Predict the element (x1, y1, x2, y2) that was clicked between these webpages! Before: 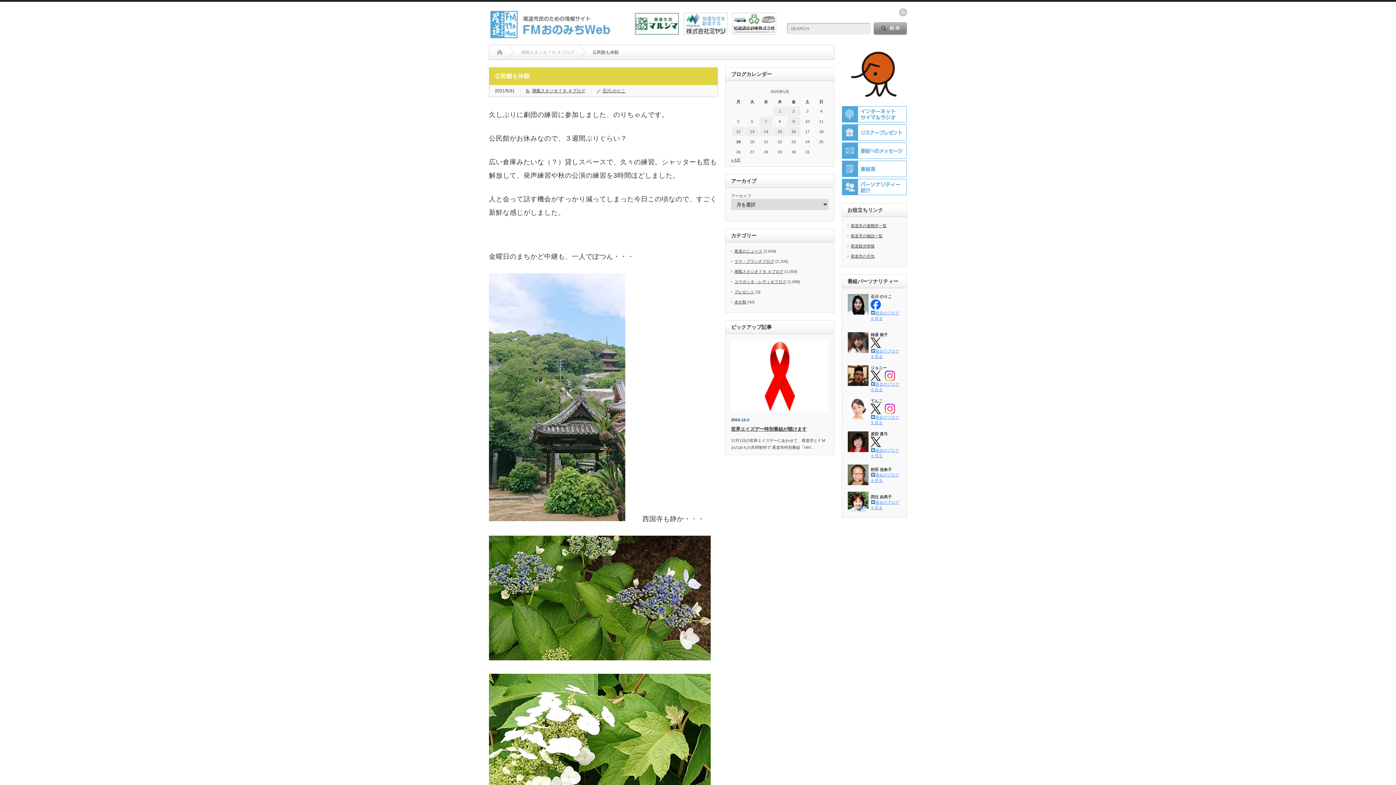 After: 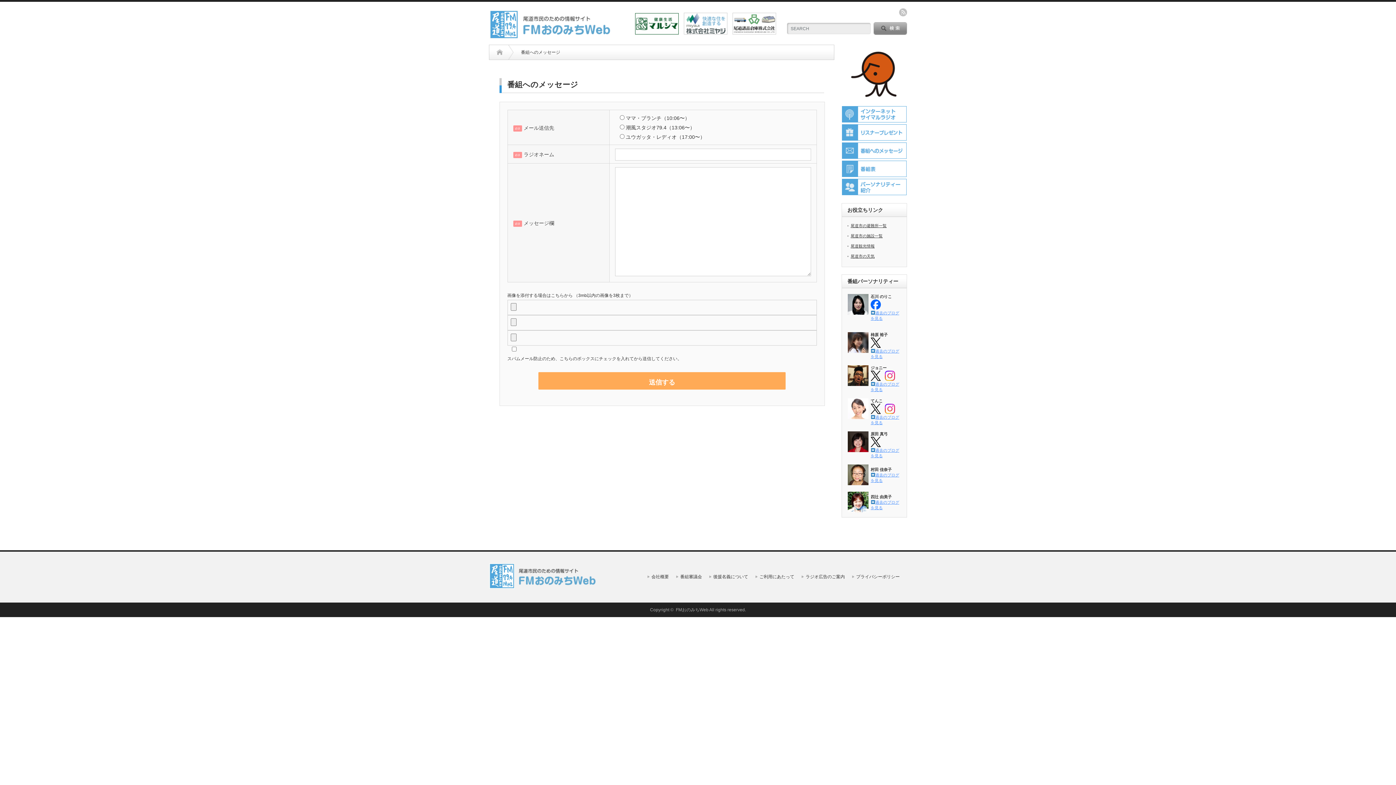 Action: bbox: (842, 154, 906, 160)